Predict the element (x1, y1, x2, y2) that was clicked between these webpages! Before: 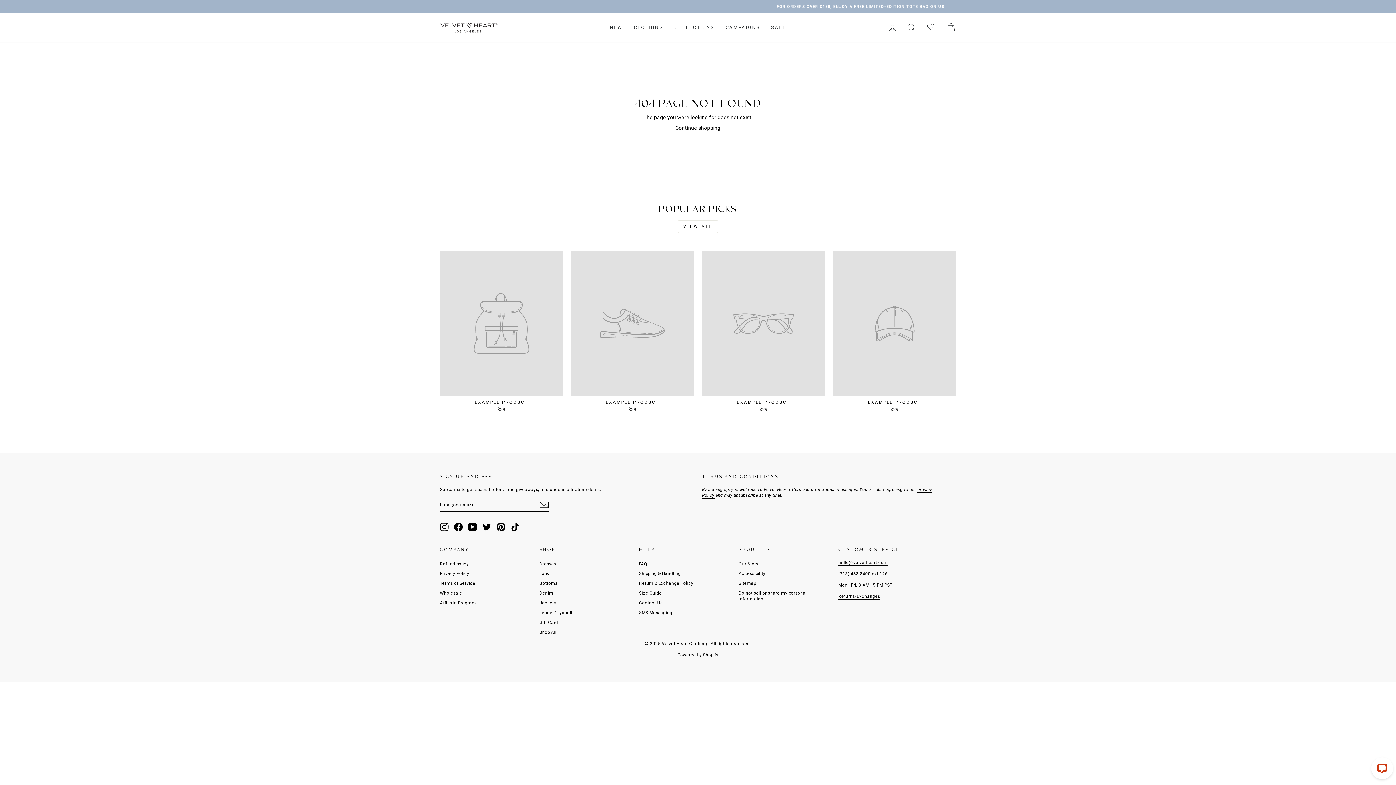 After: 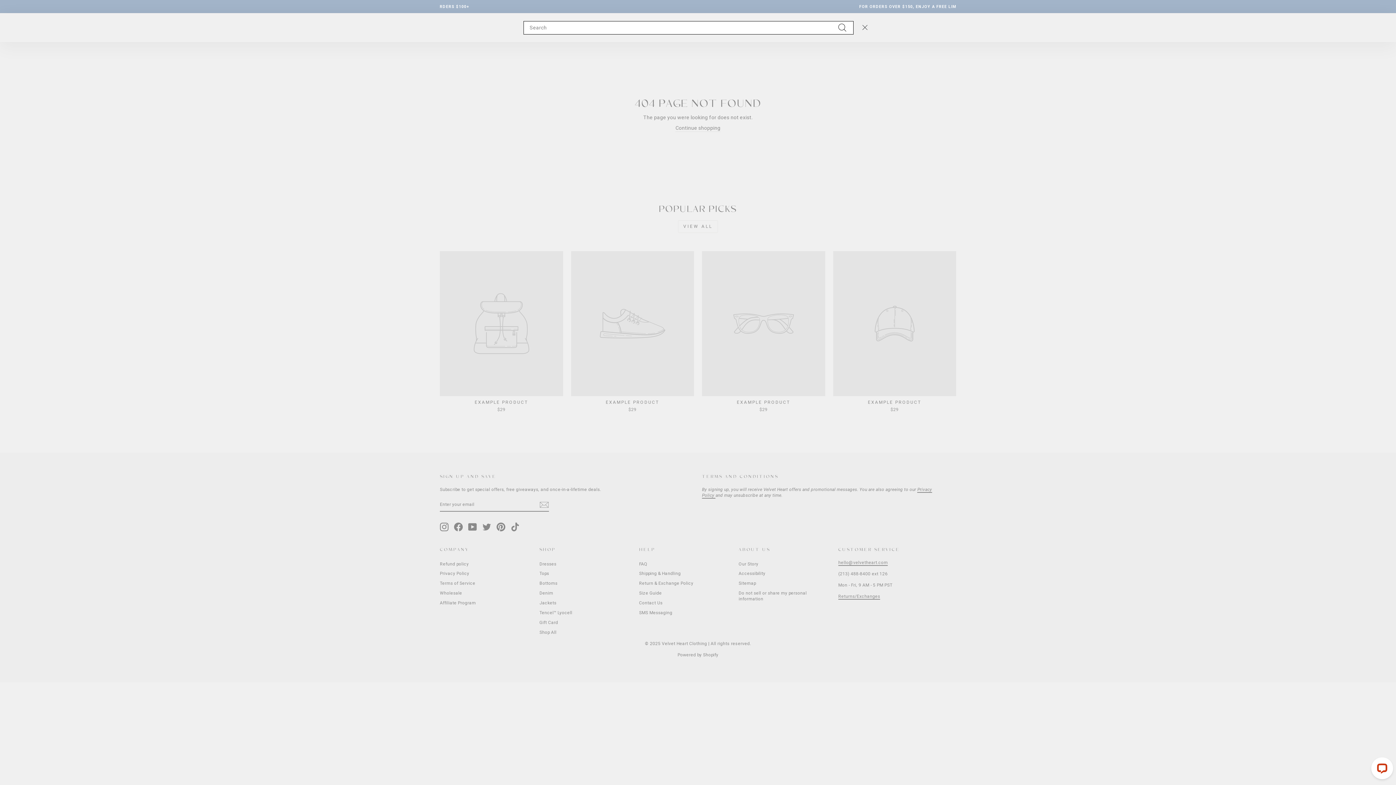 Action: bbox: (902, 19, 920, 35) label: SEARCH